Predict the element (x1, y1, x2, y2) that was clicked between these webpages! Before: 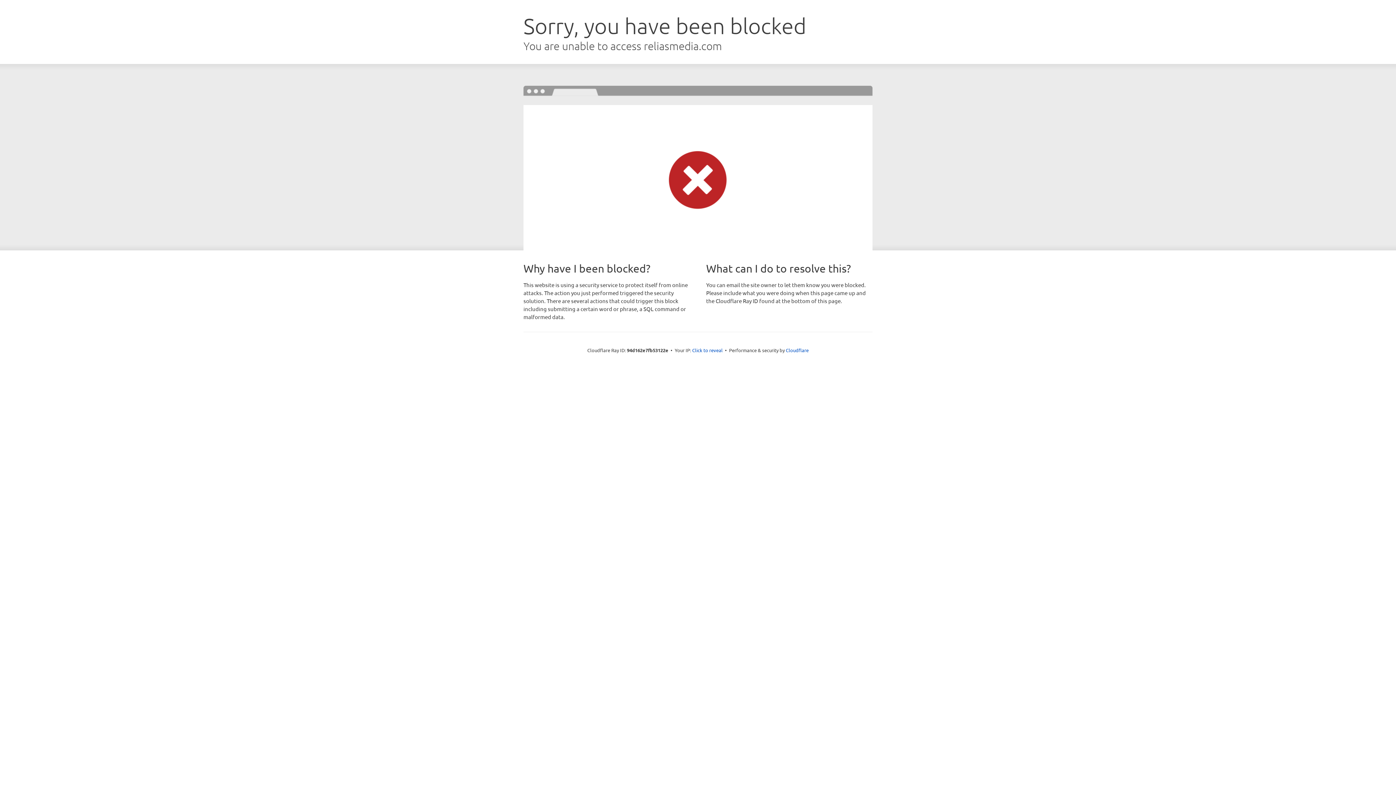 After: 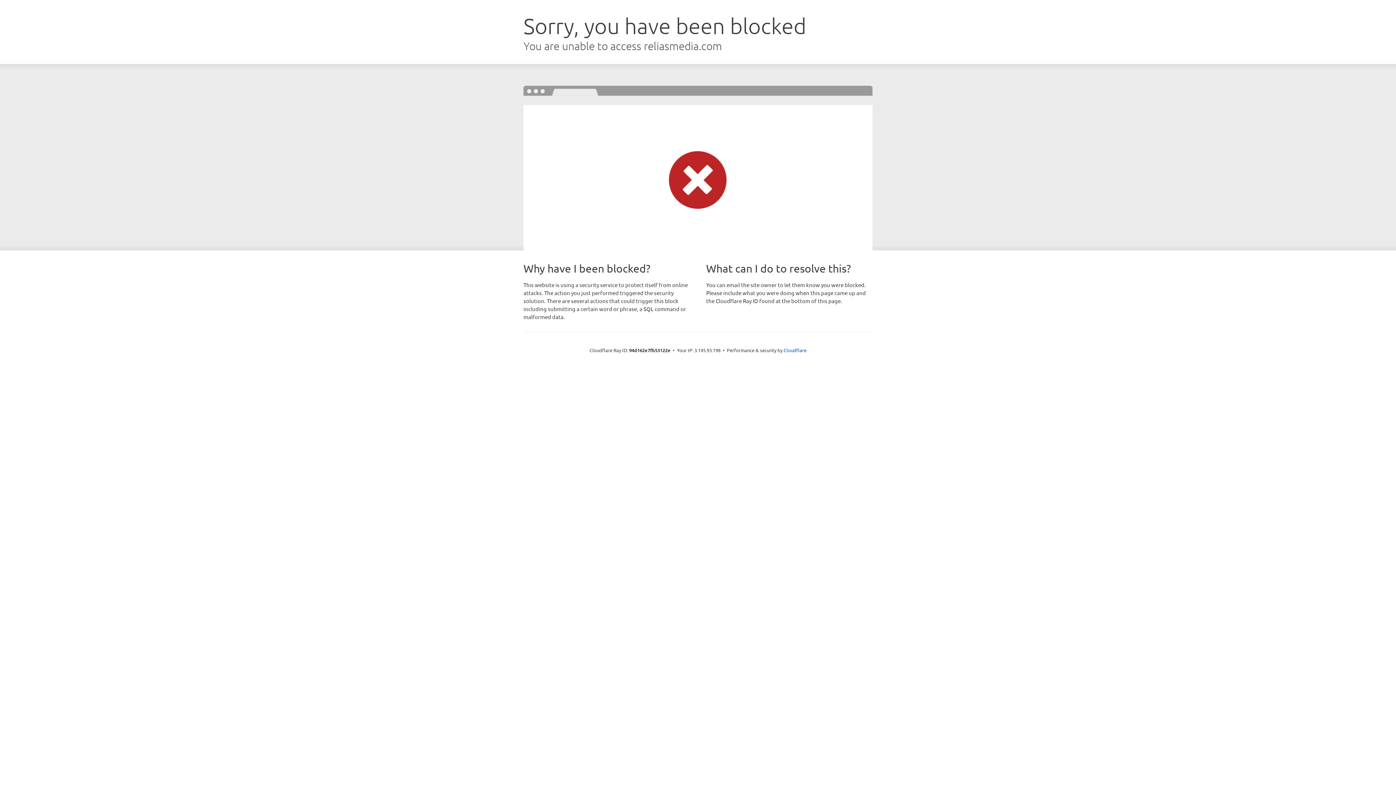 Action: bbox: (692, 346, 722, 353) label: Click to reveal